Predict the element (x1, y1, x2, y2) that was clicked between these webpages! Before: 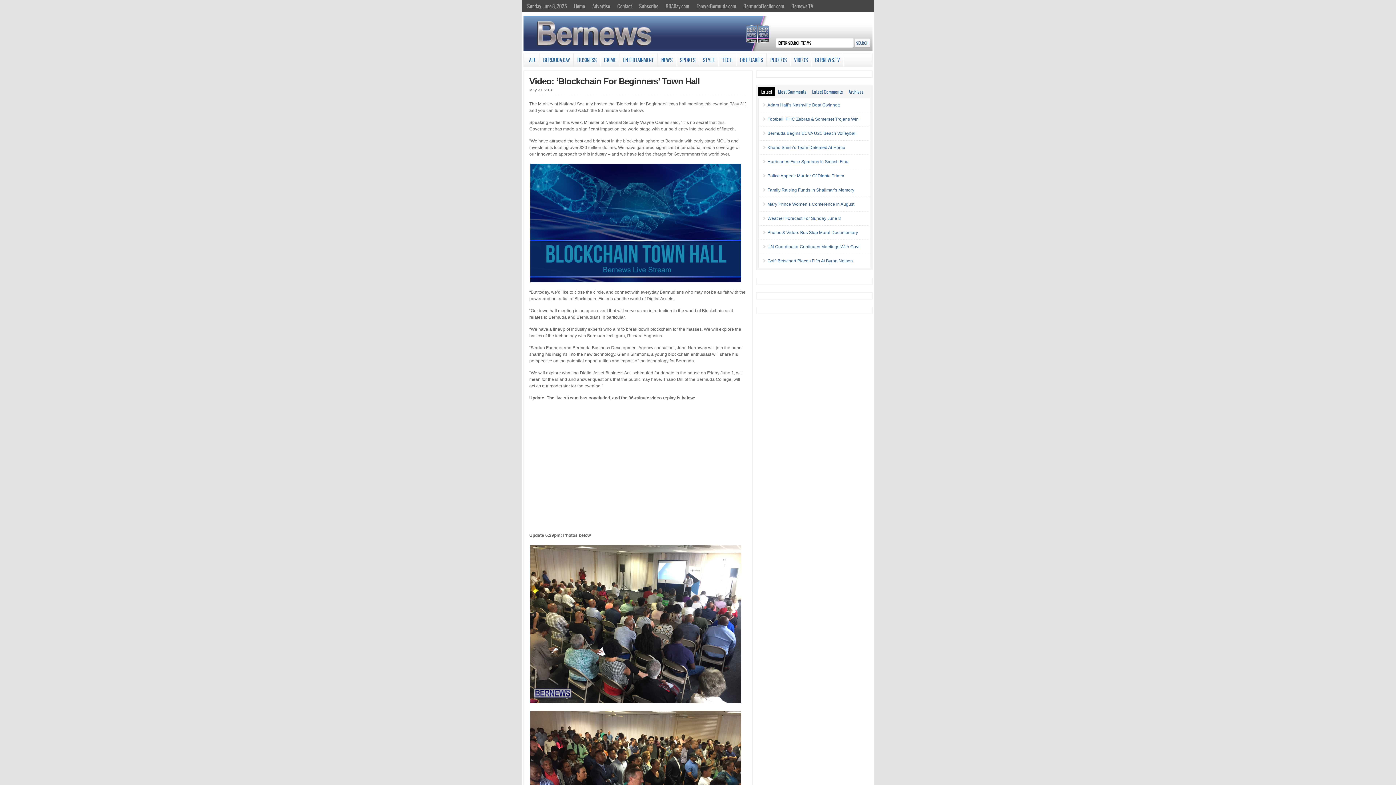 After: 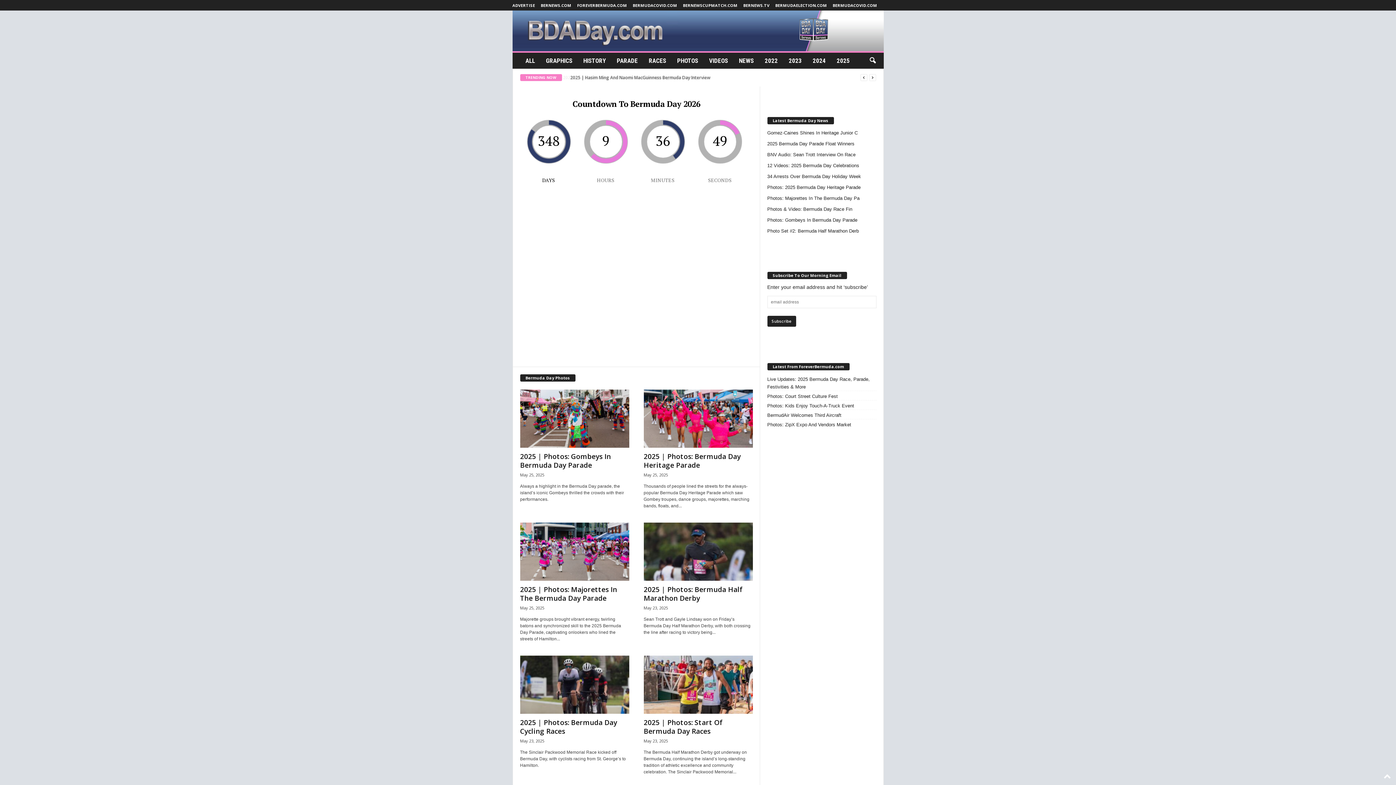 Action: label: BDADay.com bbox: (662, 0, 693, 12)